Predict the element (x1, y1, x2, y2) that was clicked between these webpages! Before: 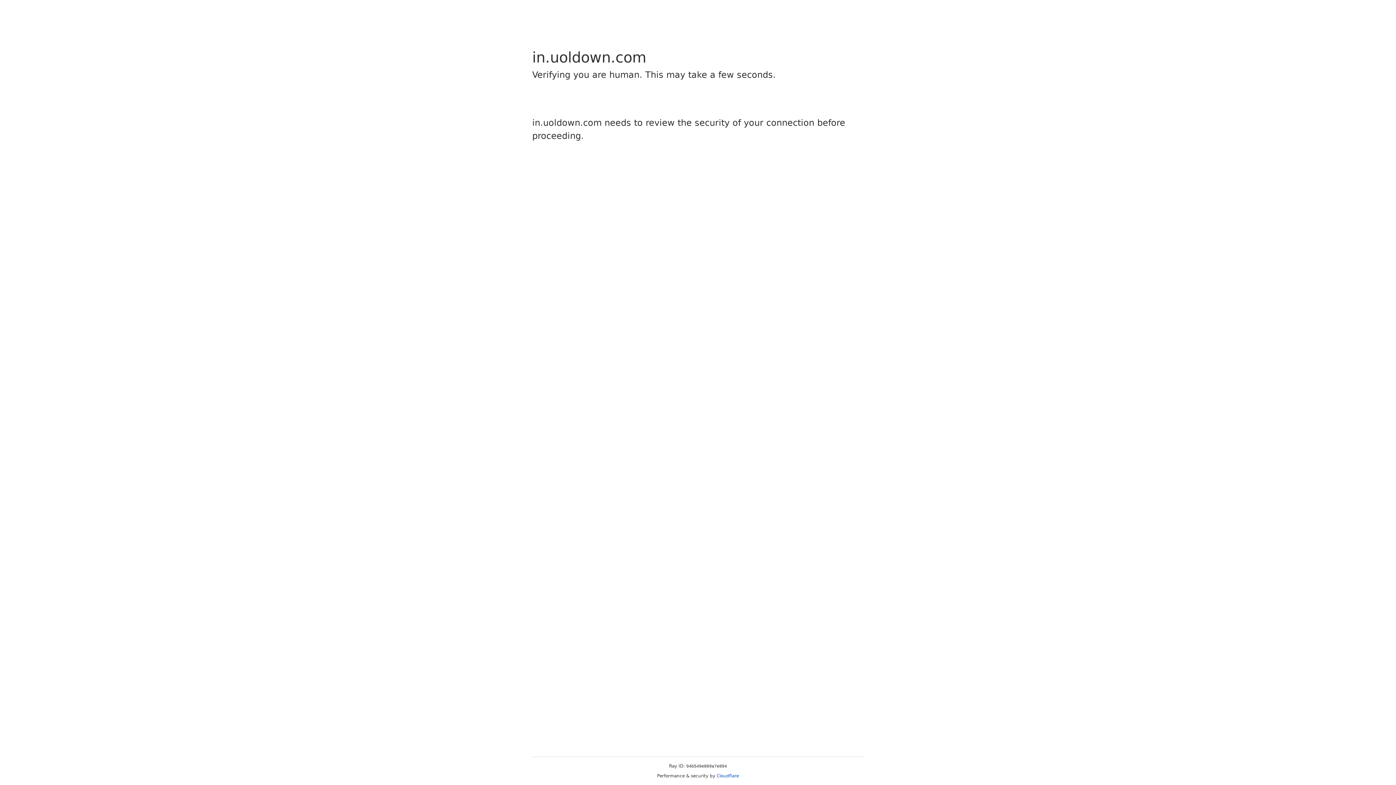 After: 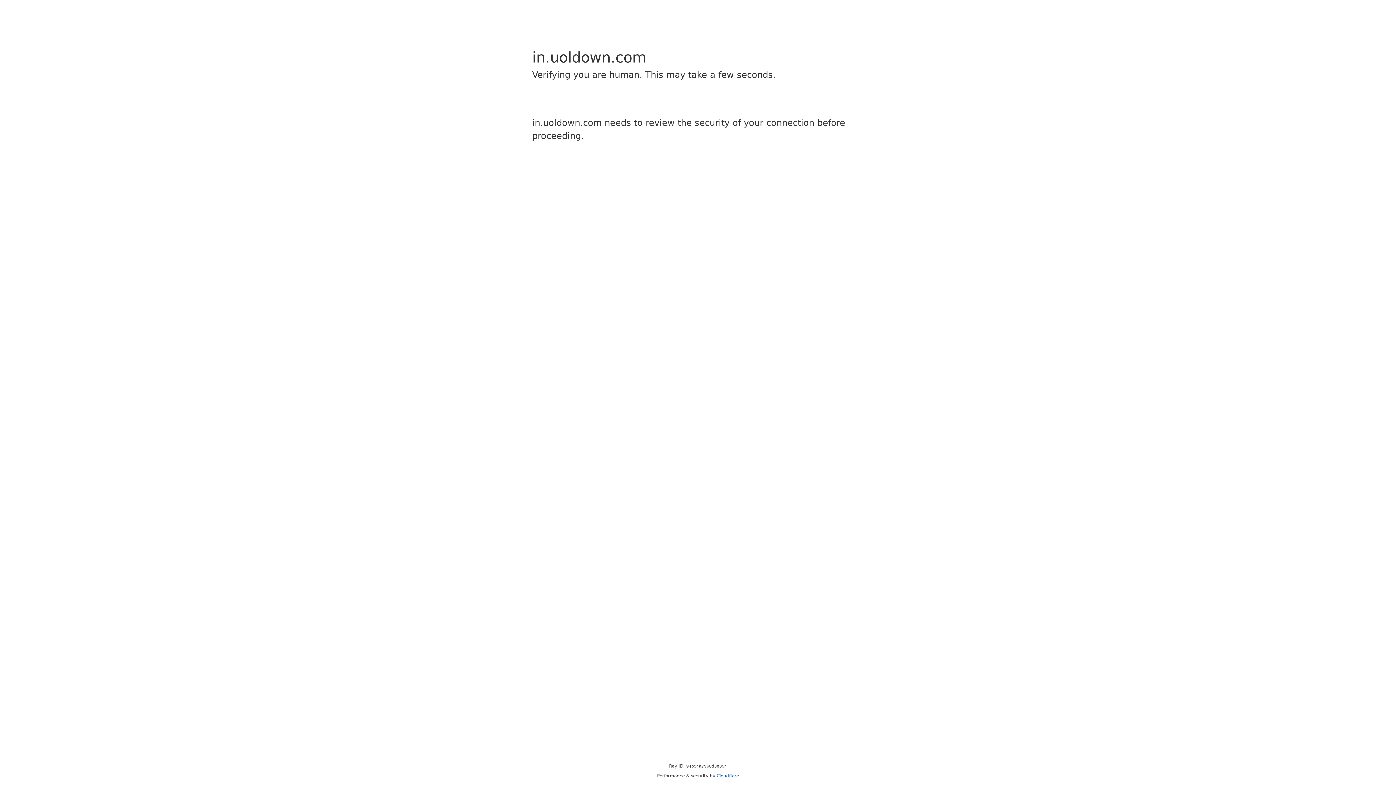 Action: label: Cloudflare bbox: (716, 773, 739, 778)